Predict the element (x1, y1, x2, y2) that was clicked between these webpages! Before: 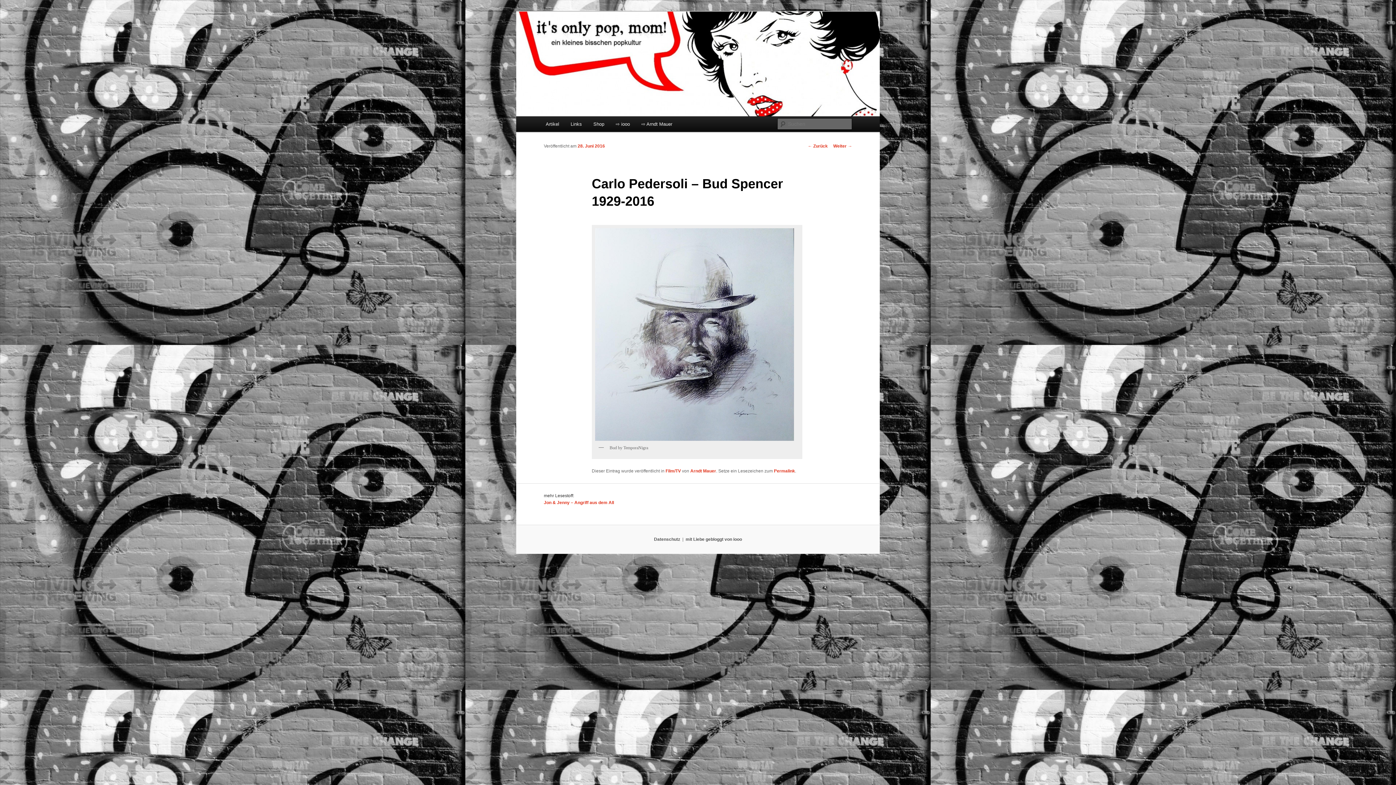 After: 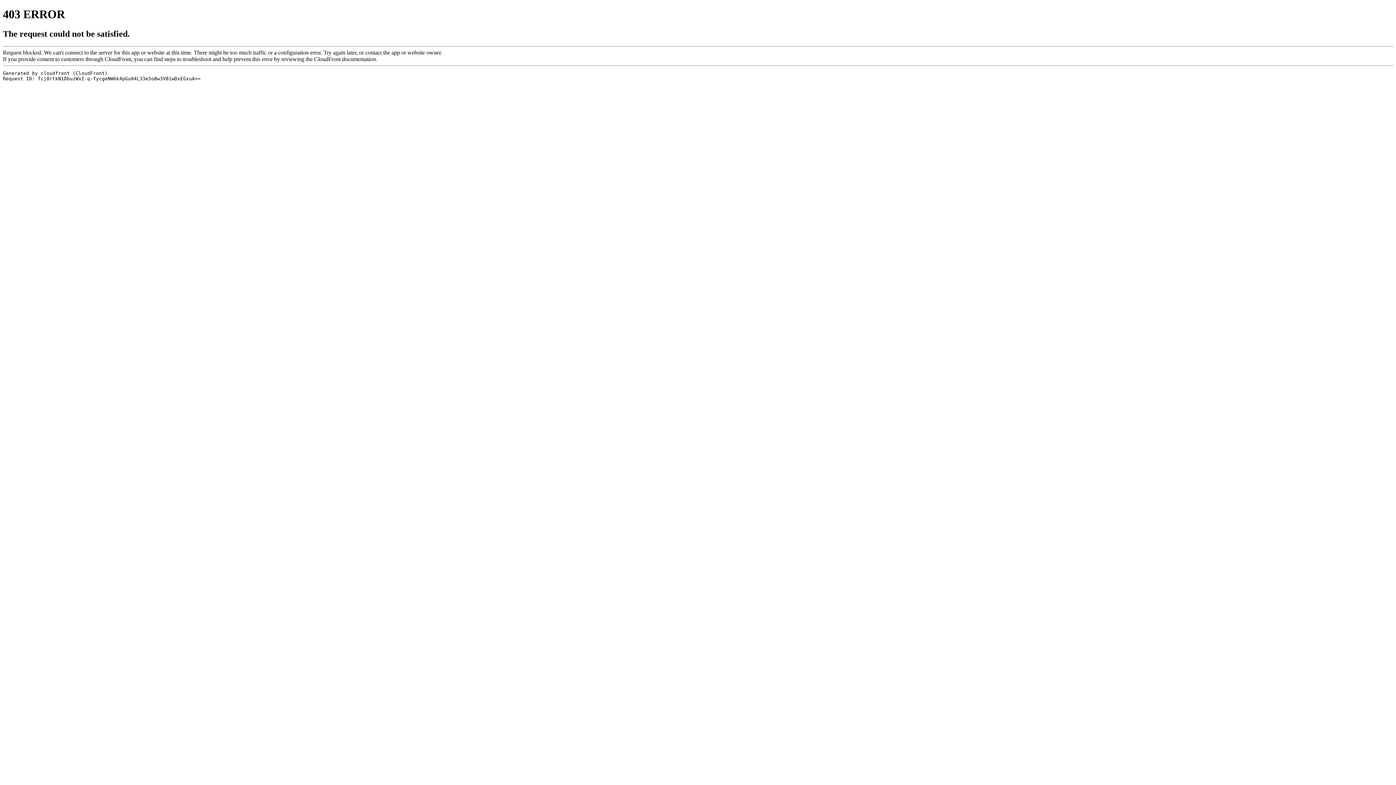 Action: bbox: (595, 228, 799, 440)